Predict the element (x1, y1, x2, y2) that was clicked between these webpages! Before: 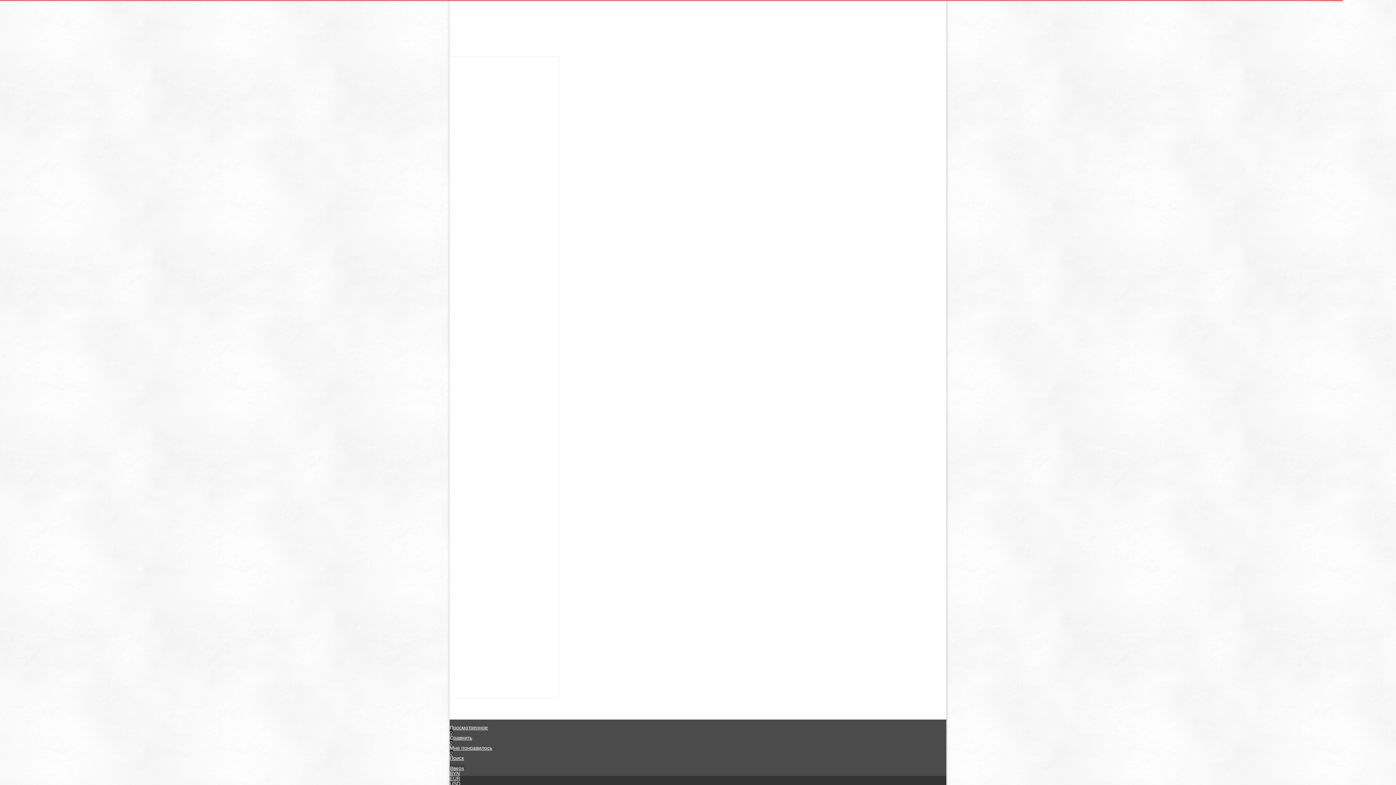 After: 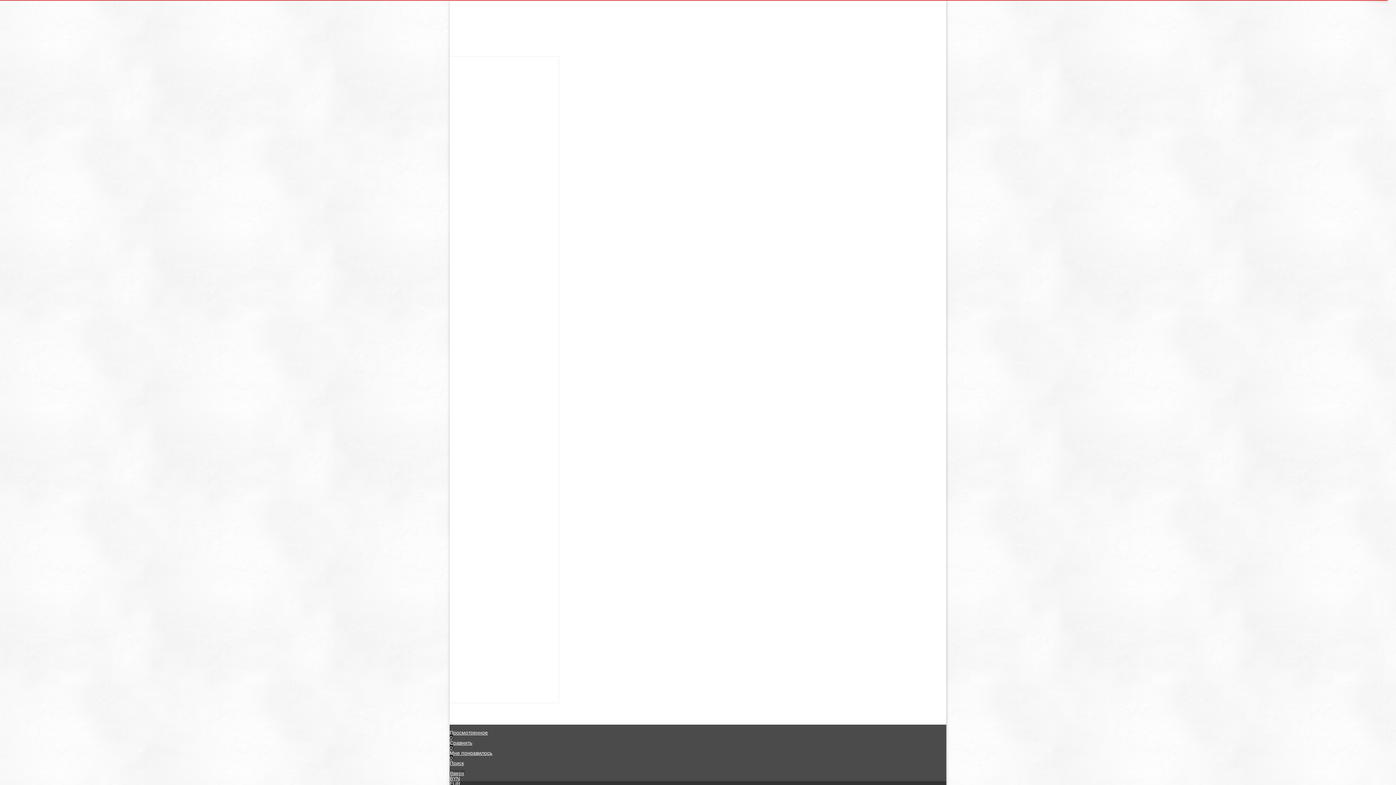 Action: label: Электрокомпоненты bbox: (673, 86, 722, 92)